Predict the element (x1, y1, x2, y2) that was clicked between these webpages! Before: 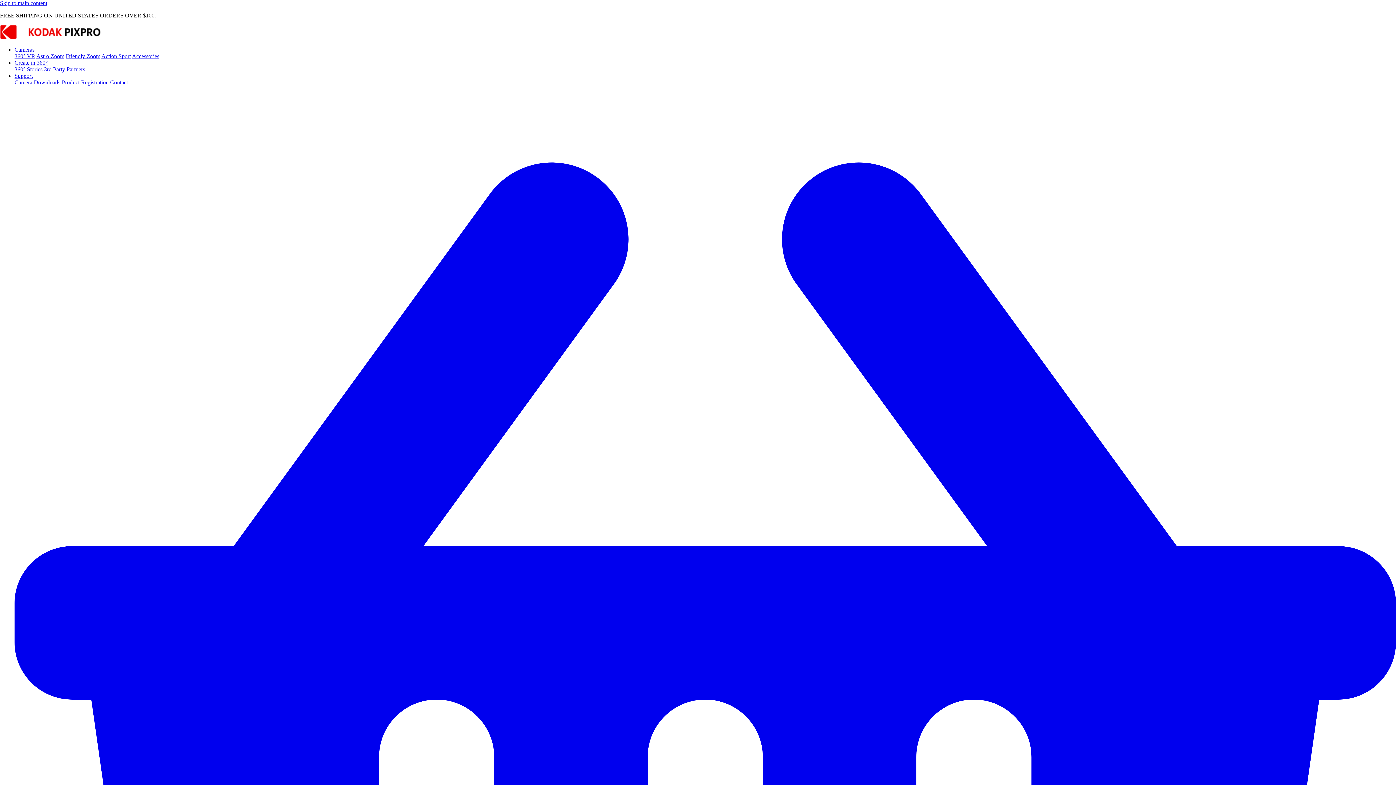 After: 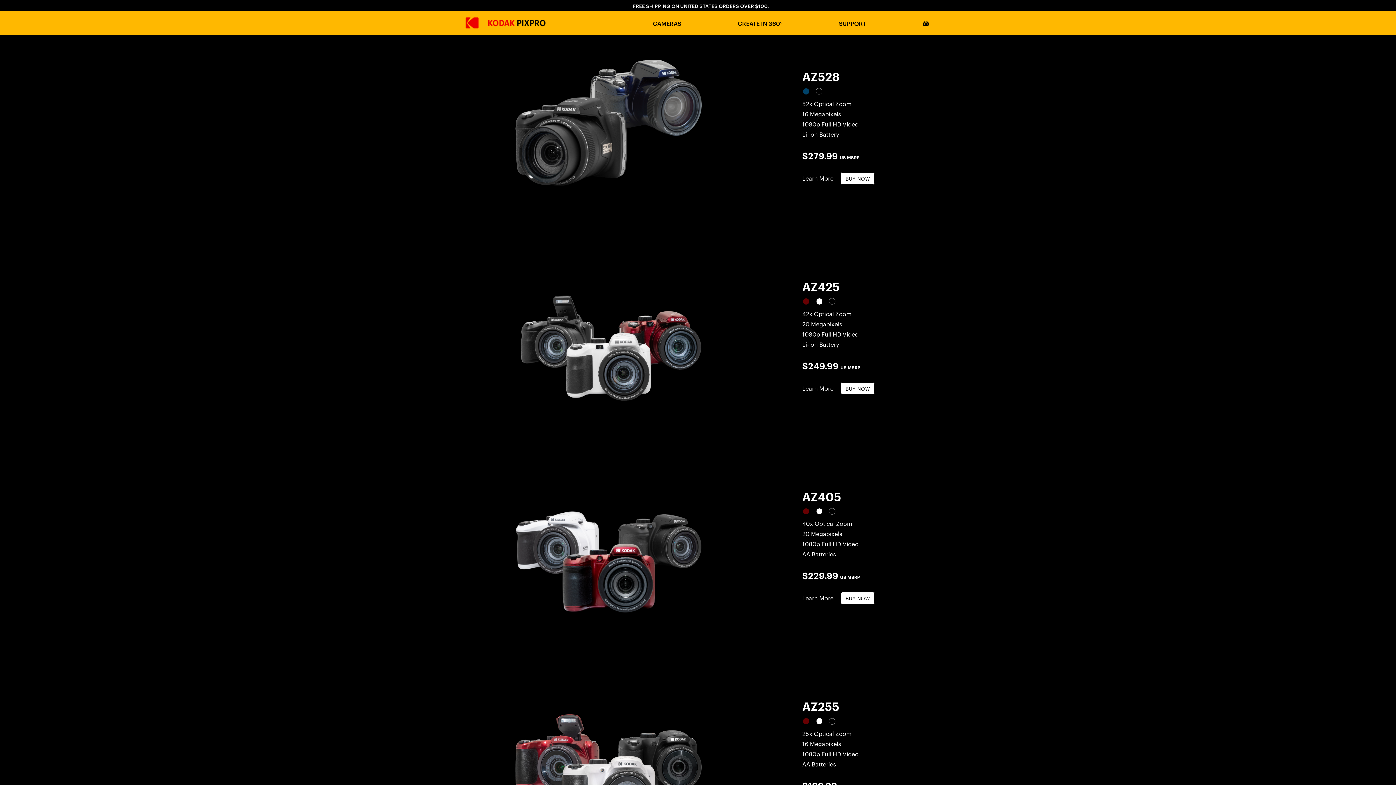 Action: label: Astro Zoom bbox: (36, 53, 64, 59)